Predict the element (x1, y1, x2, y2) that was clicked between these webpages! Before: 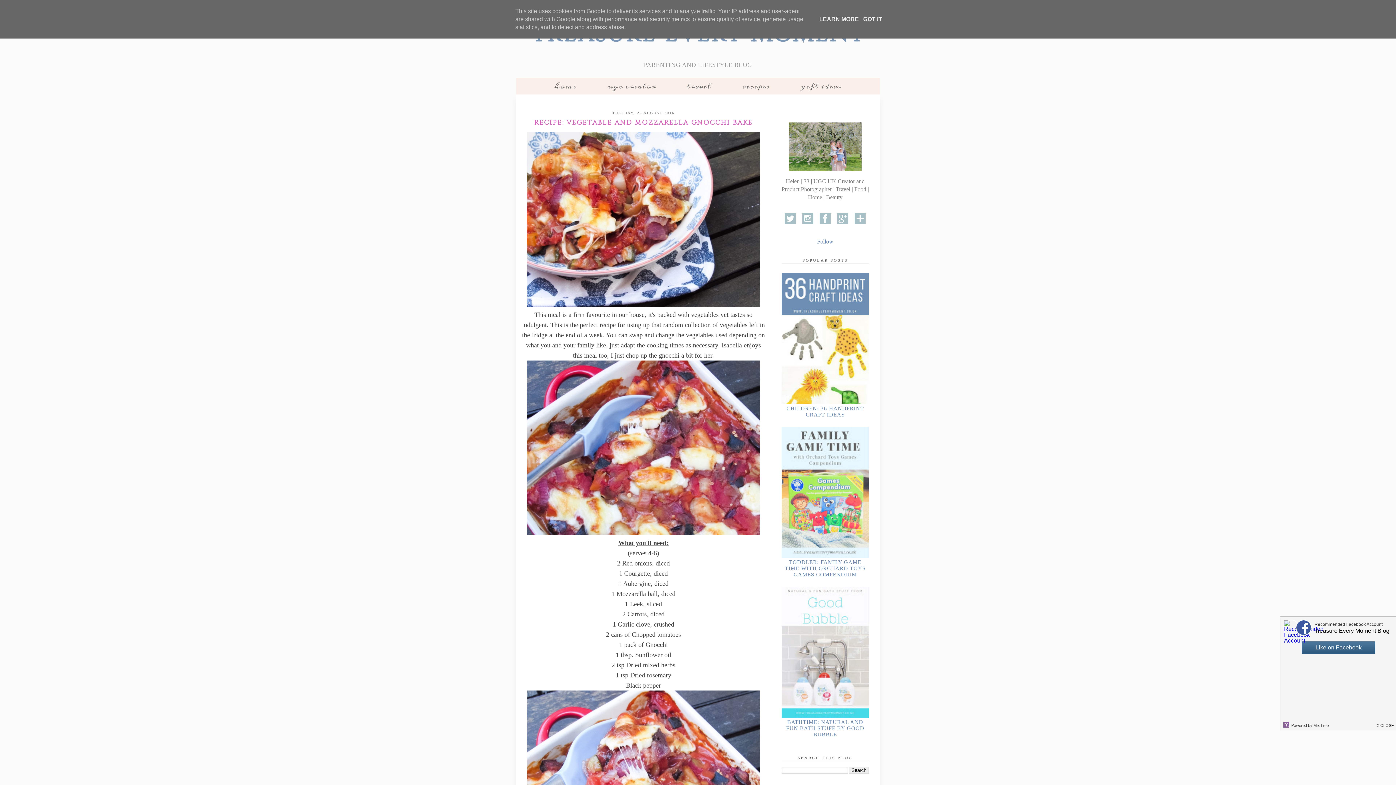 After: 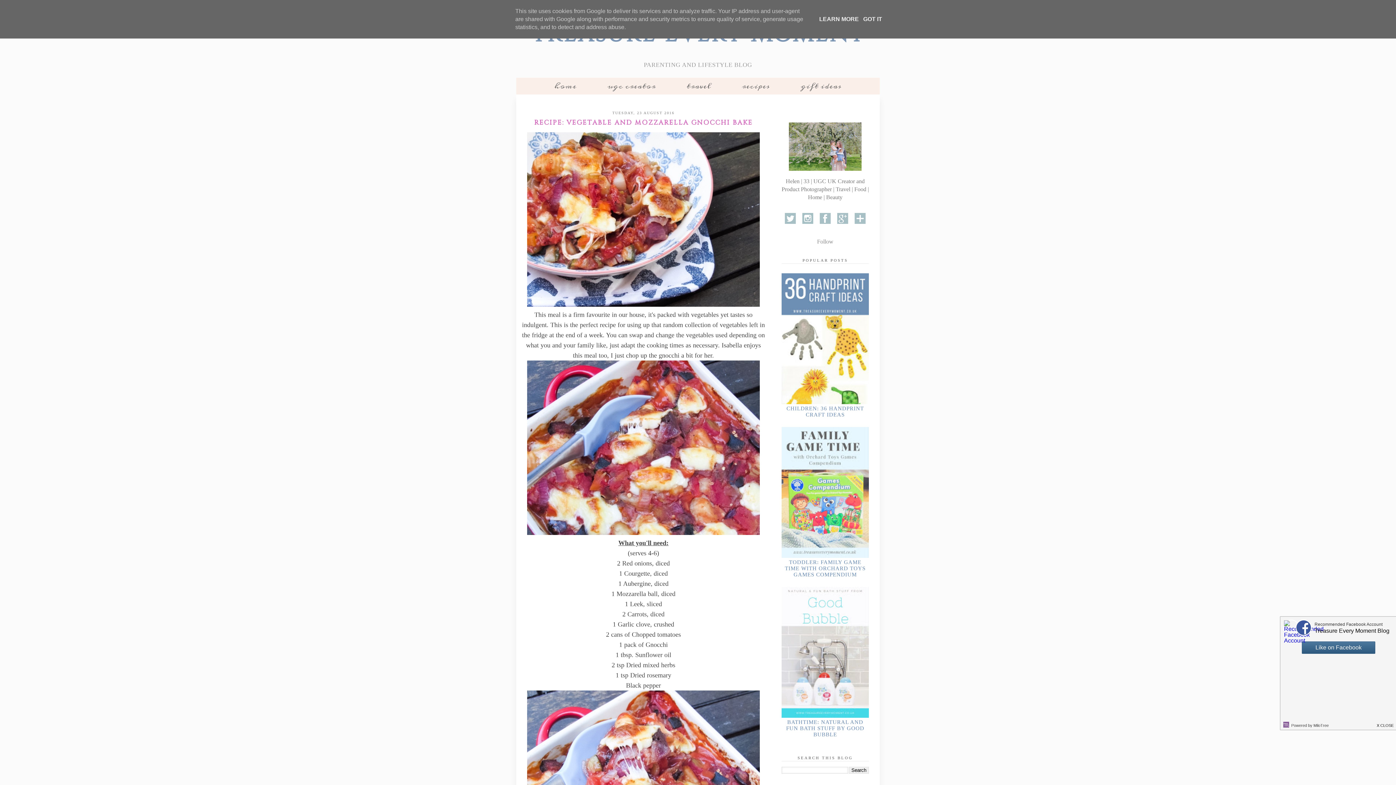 Action: bbox: (817, 238, 833, 244) label: Follow